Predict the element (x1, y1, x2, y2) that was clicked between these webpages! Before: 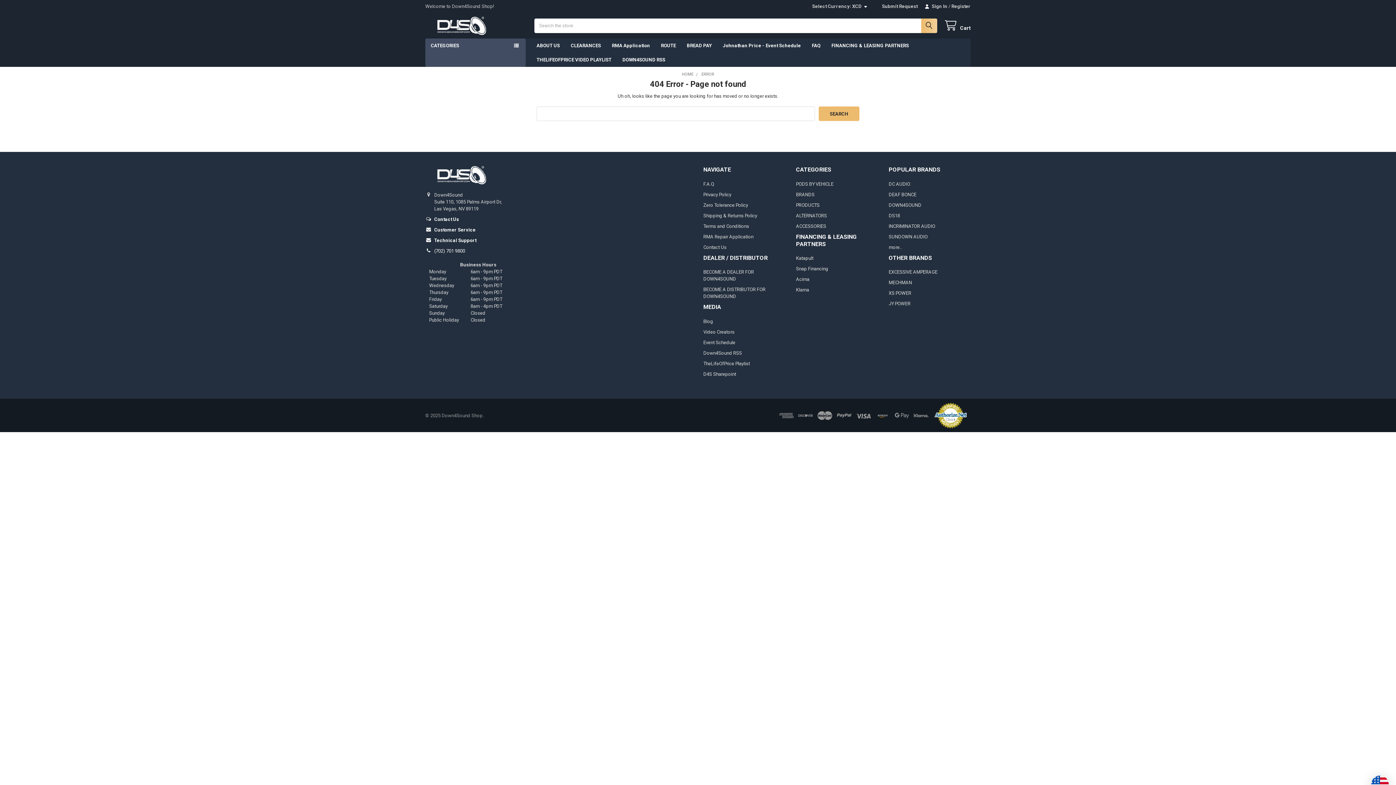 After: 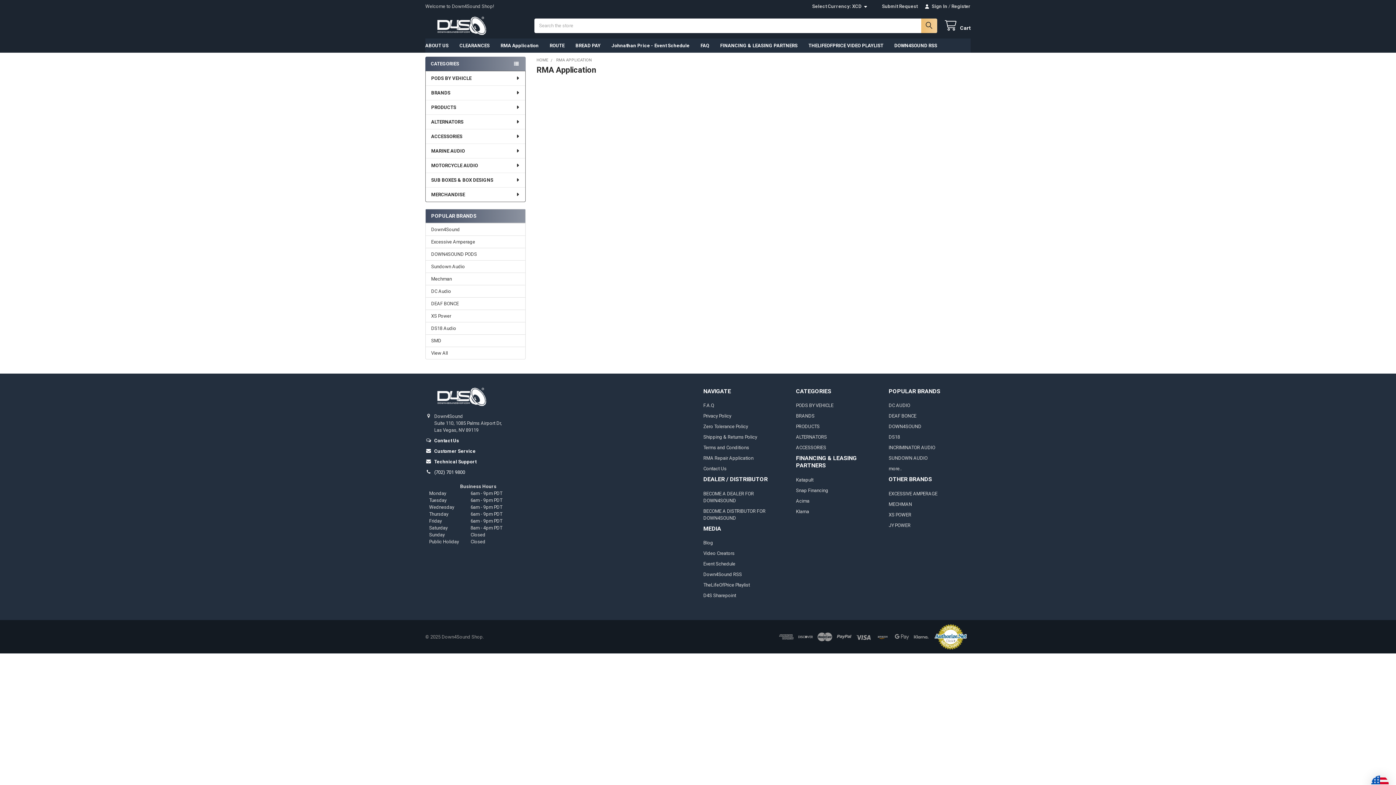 Action: label: RMA Repair Application bbox: (703, 234, 753, 239)